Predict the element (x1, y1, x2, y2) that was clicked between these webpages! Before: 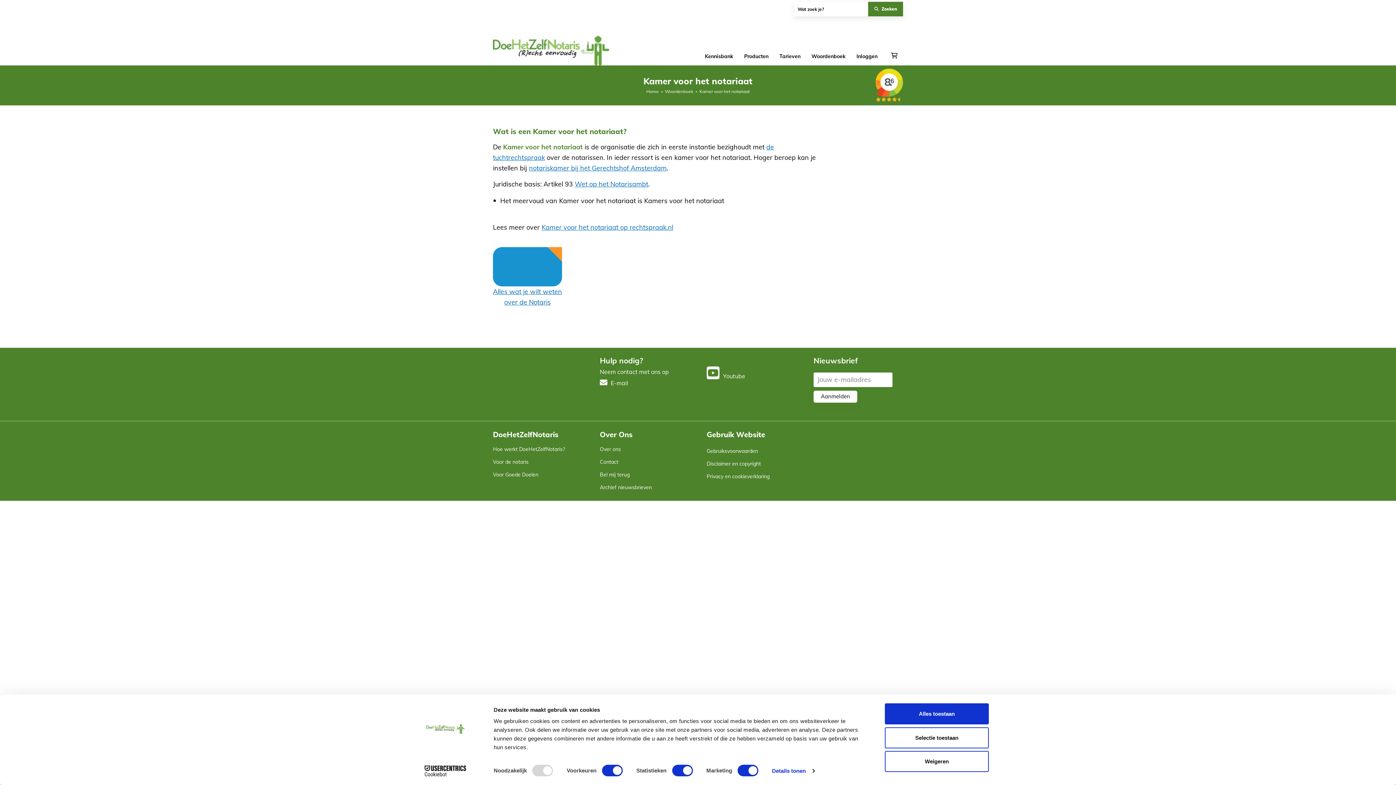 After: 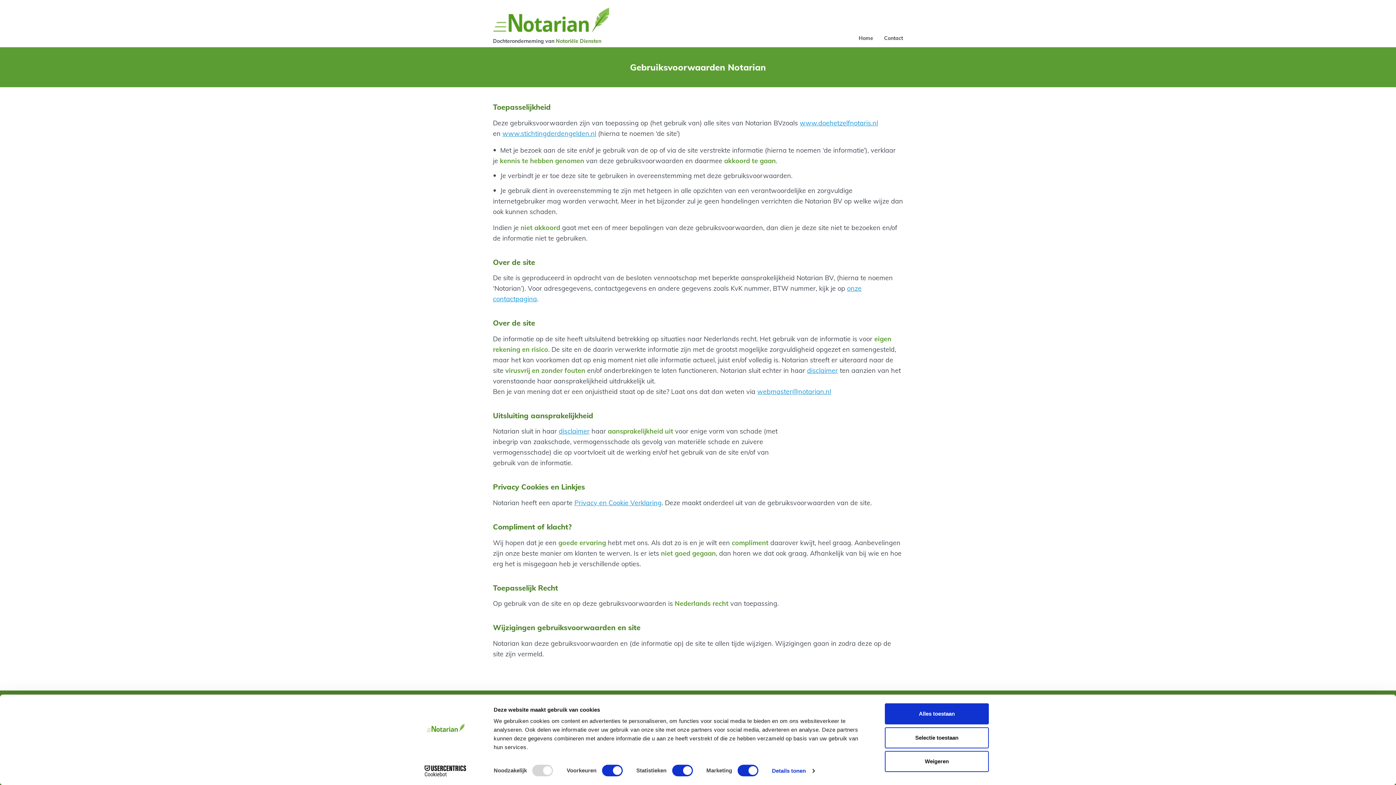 Action: label: Gebruiksvoorwaarden bbox: (706, 447, 758, 454)